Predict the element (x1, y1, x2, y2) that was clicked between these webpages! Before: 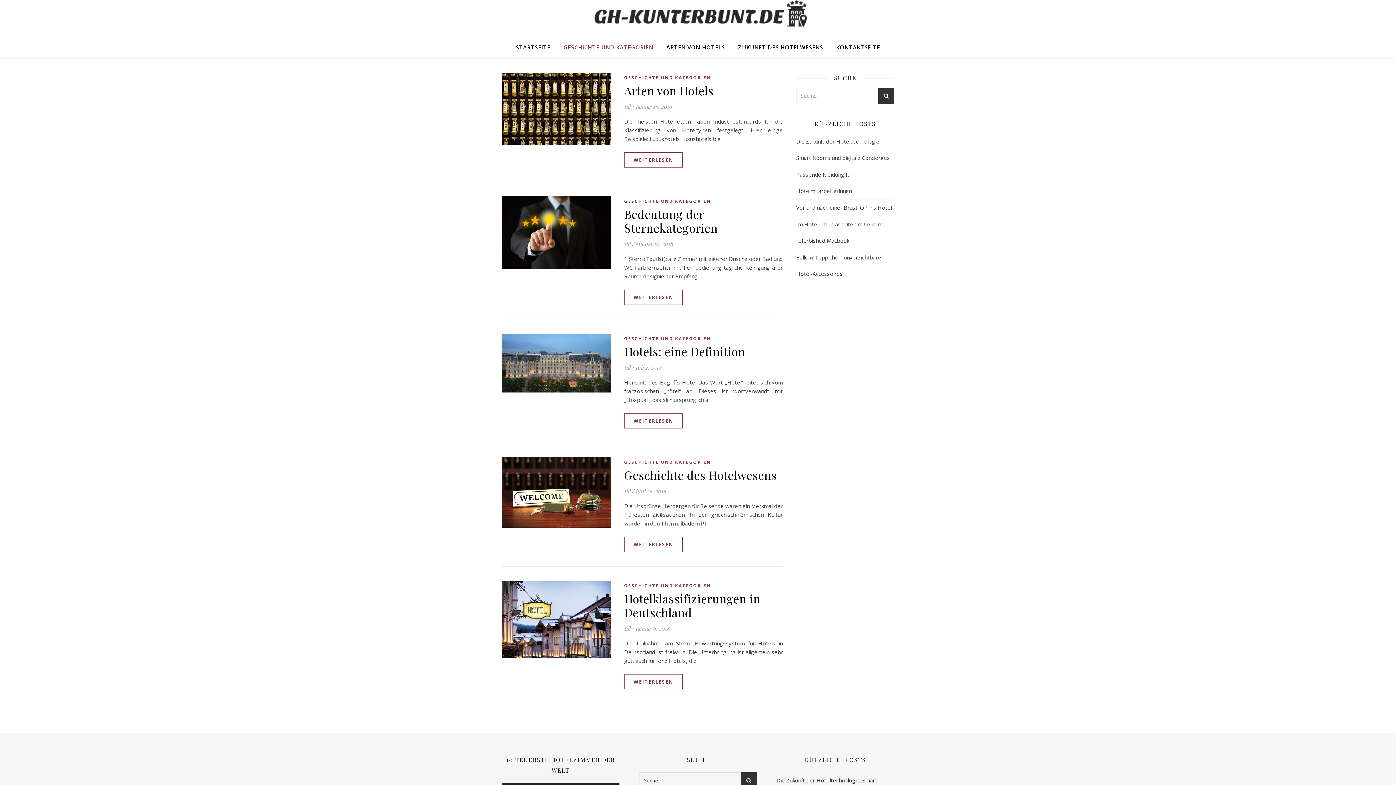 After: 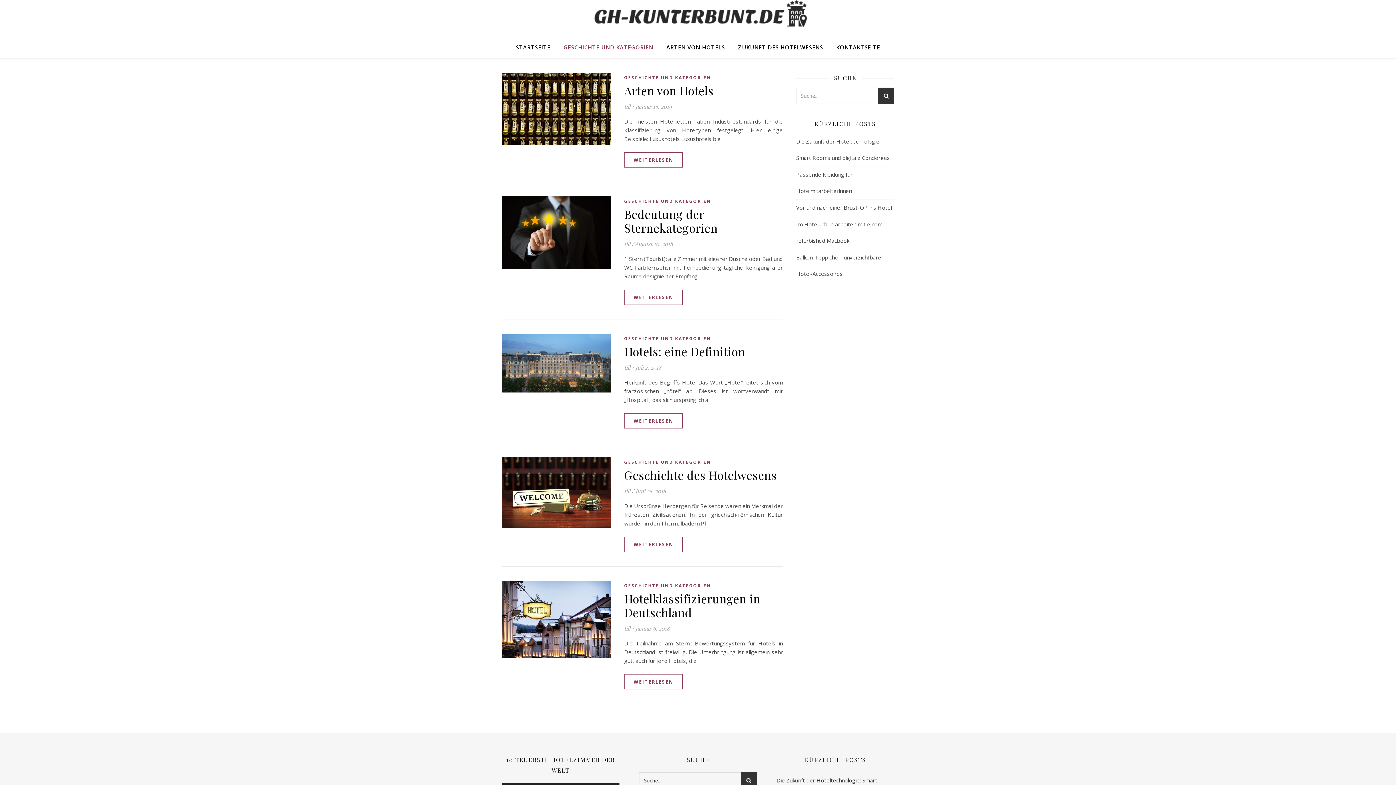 Action: bbox: (624, 335, 711, 341) label: GESCHICHTE UND KATEGORIEN